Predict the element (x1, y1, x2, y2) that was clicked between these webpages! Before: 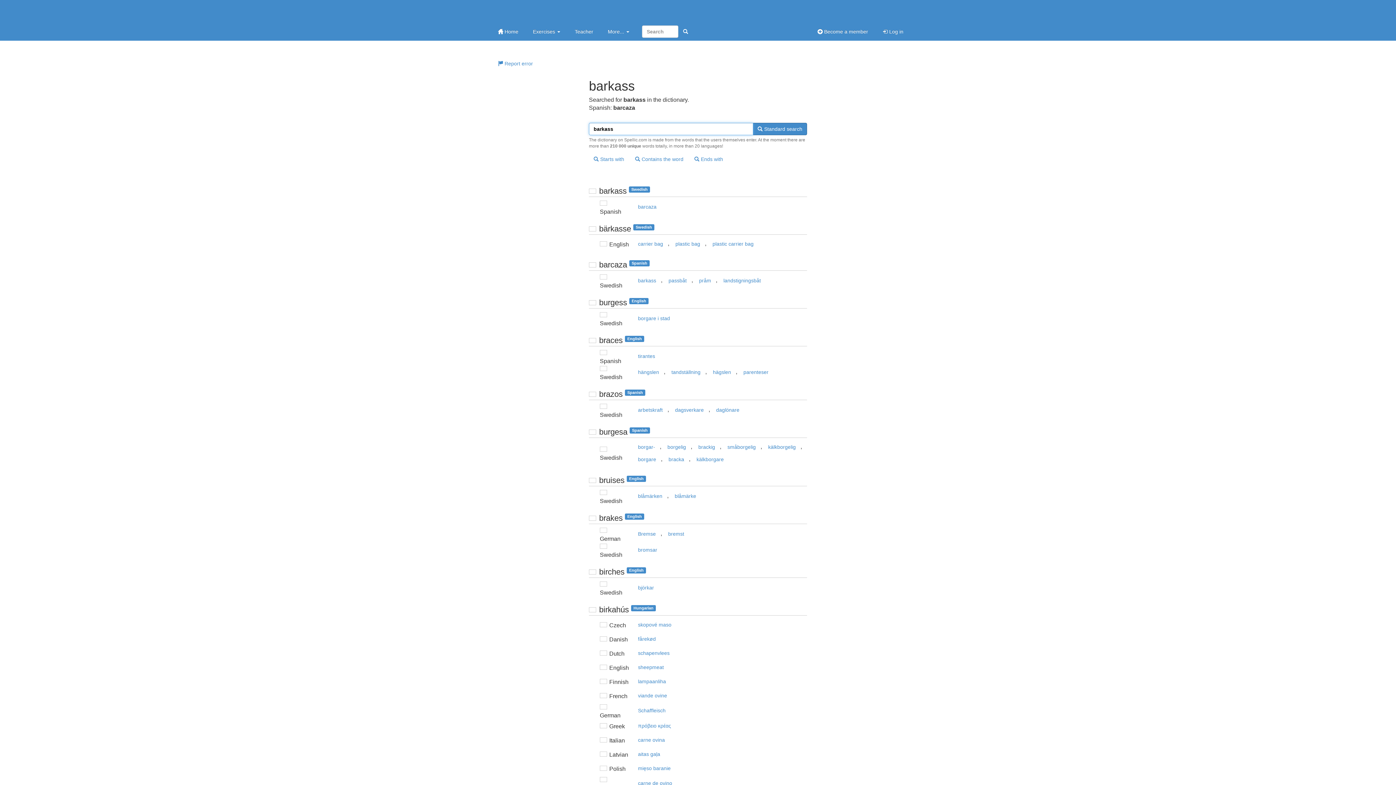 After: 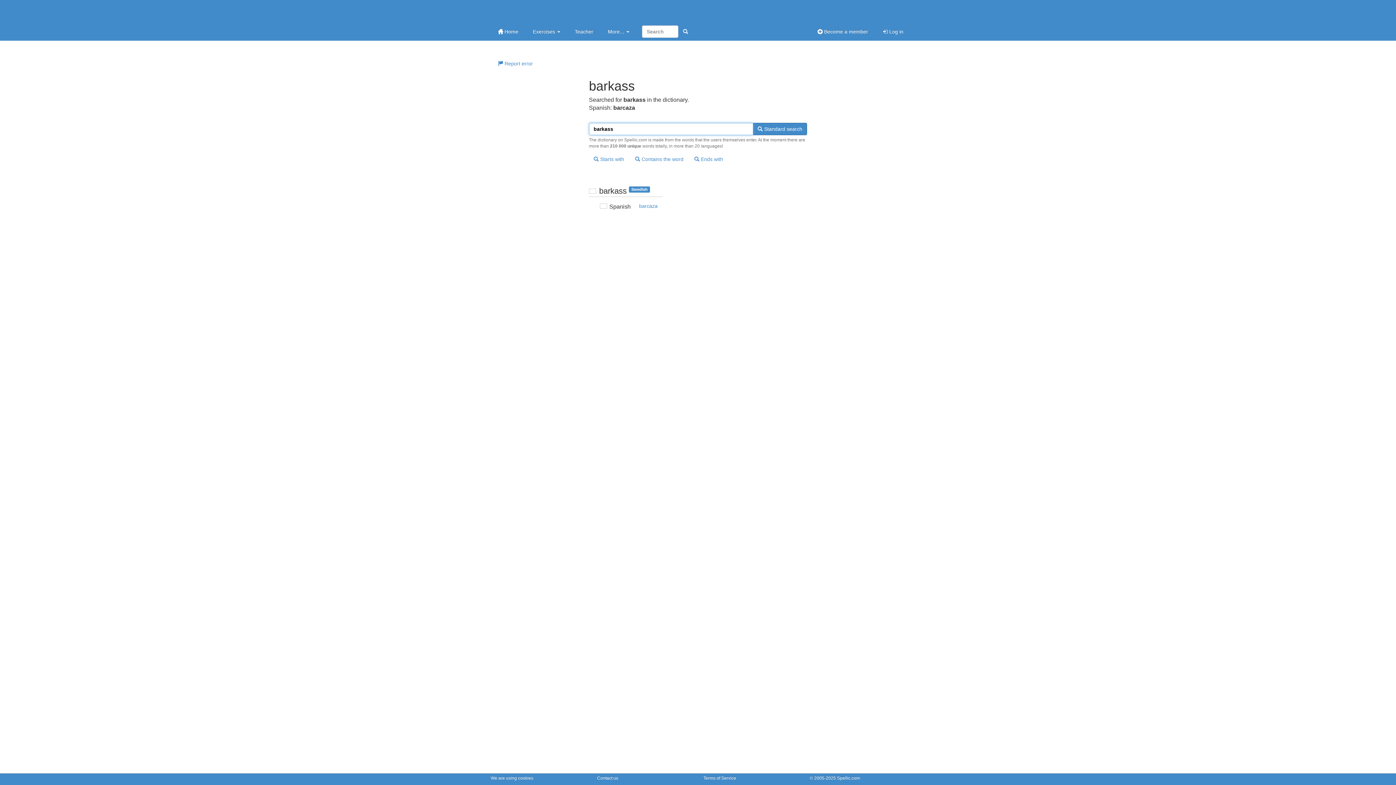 Action: label:  Starts with bbox: (589, 153, 629, 165)